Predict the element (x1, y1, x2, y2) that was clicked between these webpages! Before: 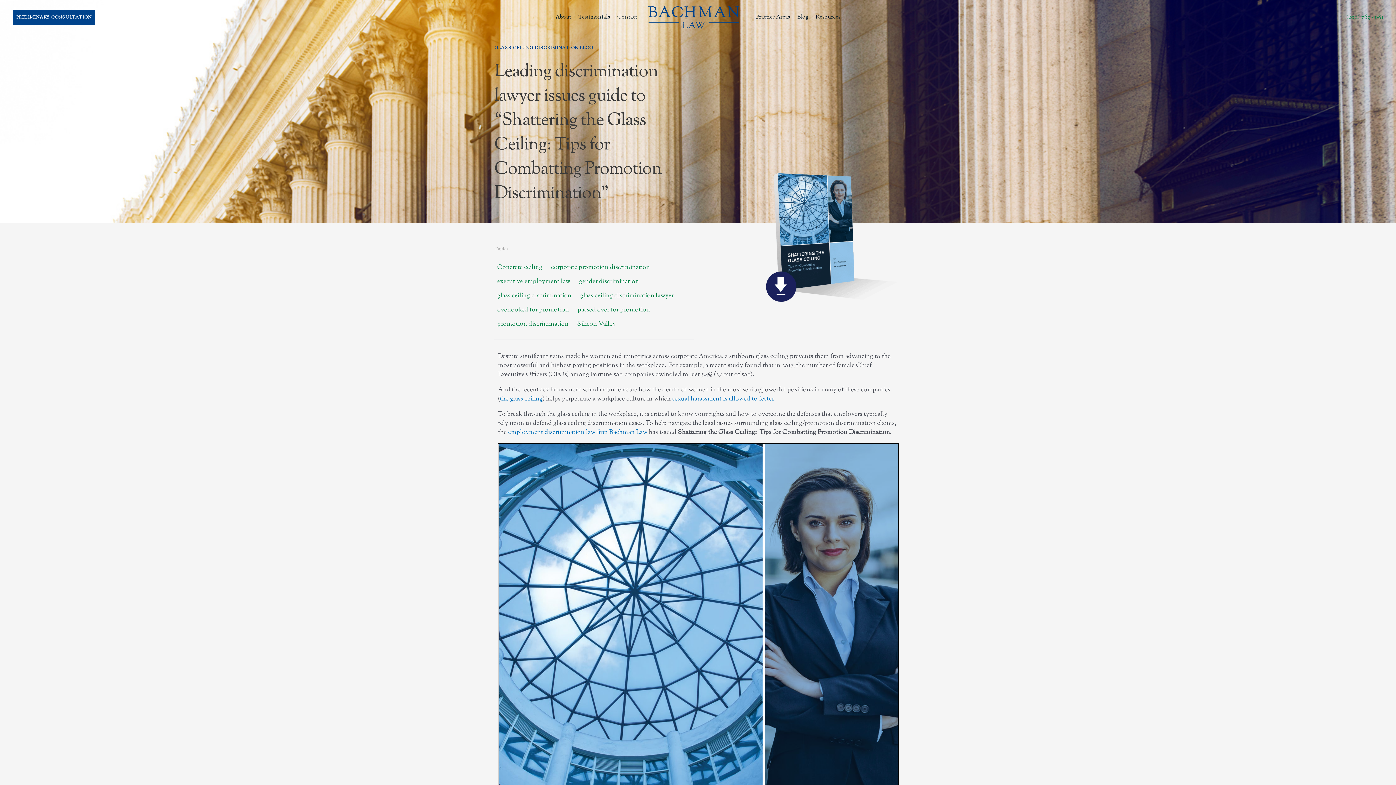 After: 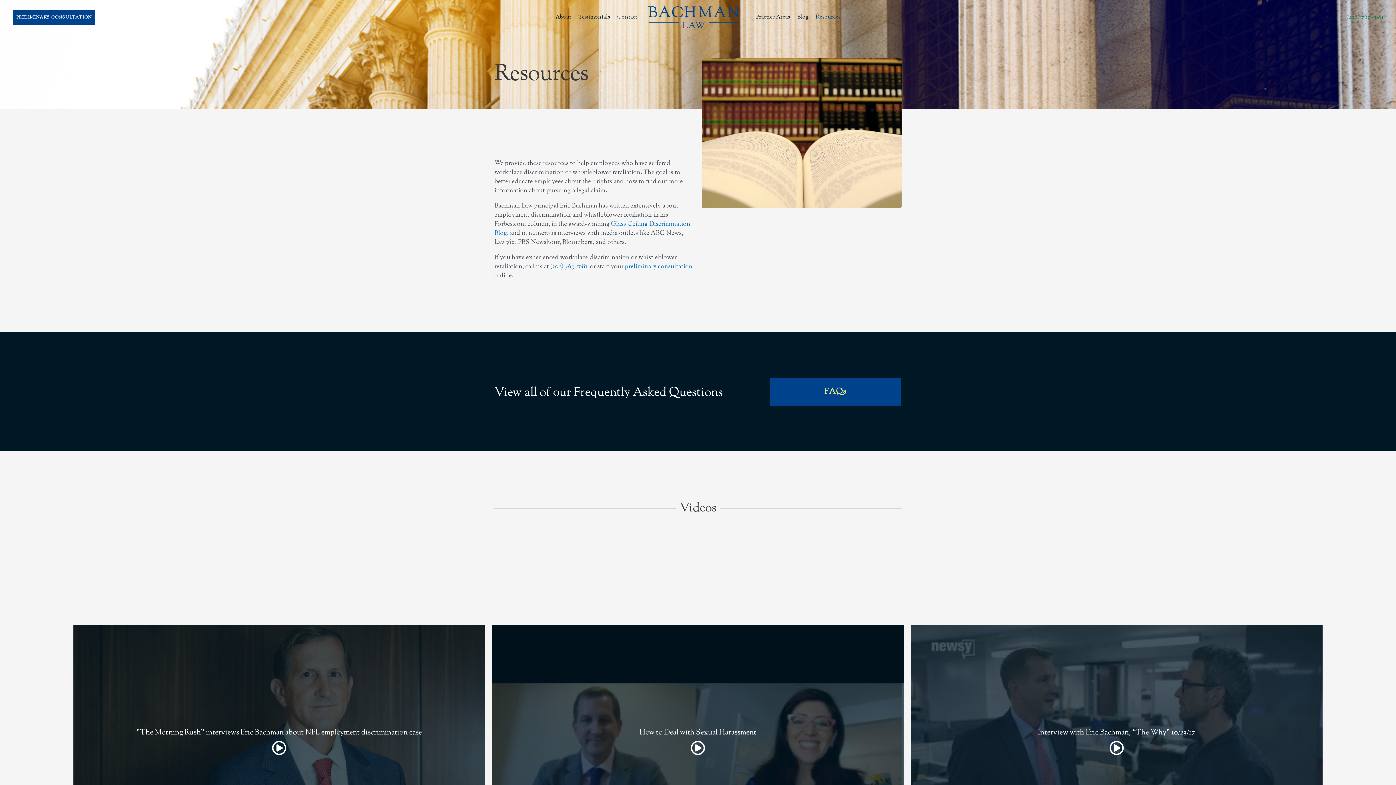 Action: label: Resources bbox: (812, 4, 844, 30)